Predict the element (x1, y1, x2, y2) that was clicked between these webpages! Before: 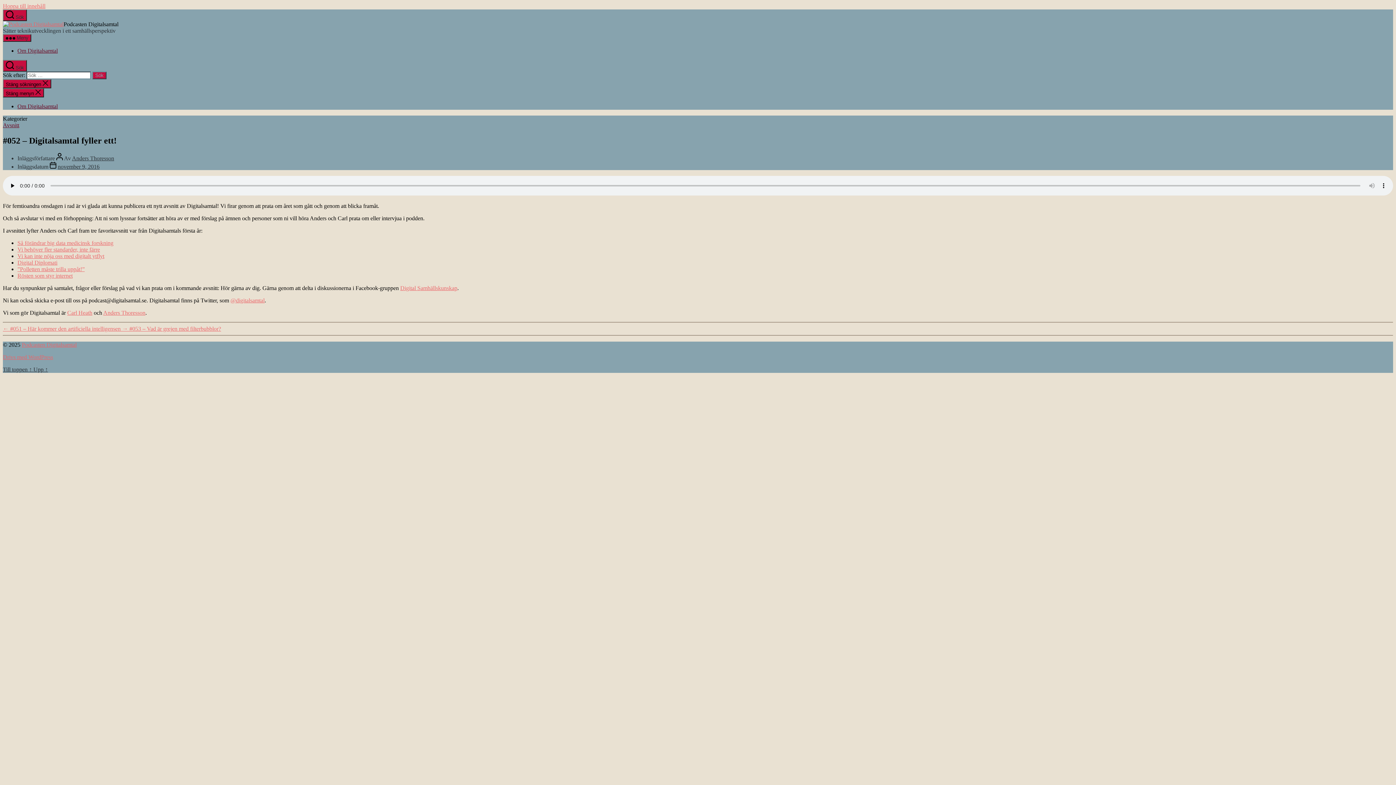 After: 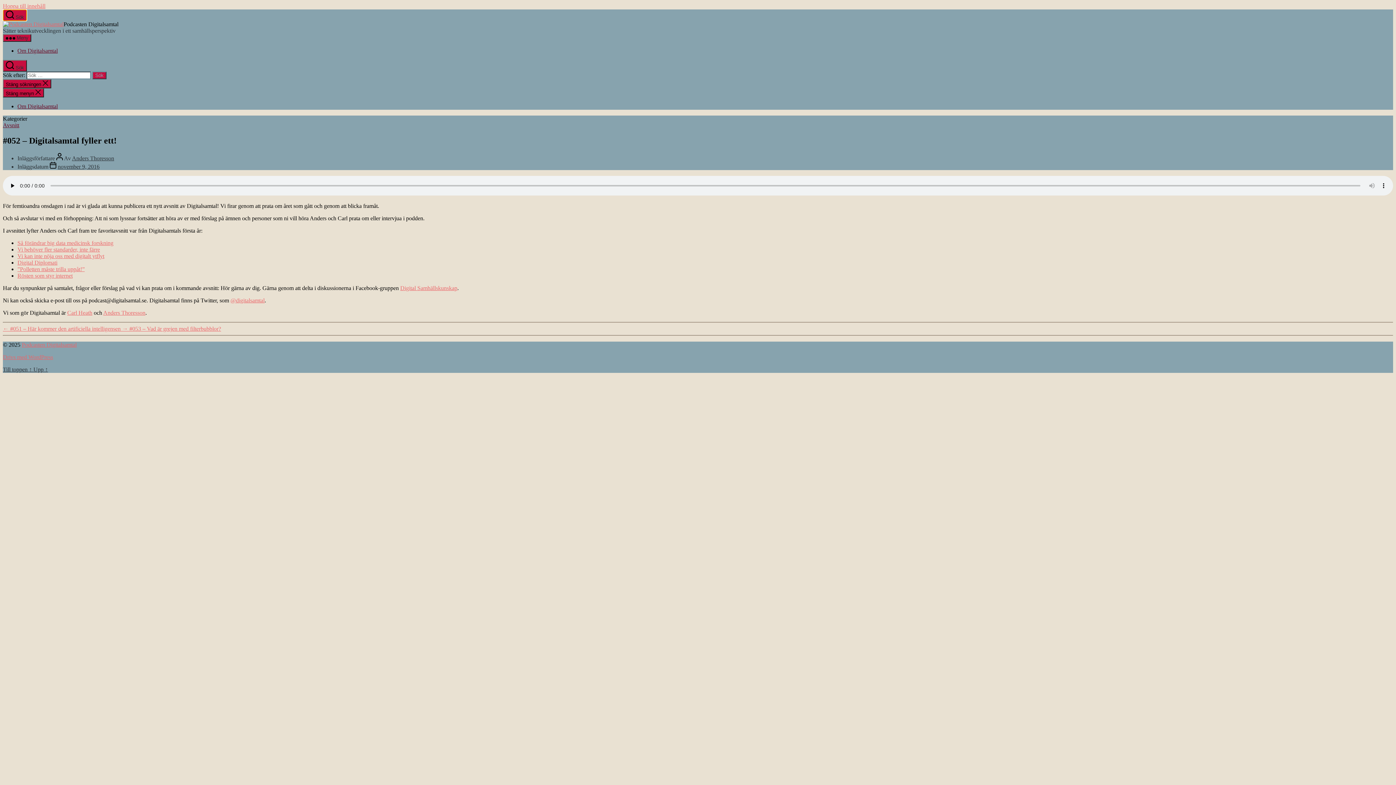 Action: label:  Sök bbox: (2, 9, 26, 21)